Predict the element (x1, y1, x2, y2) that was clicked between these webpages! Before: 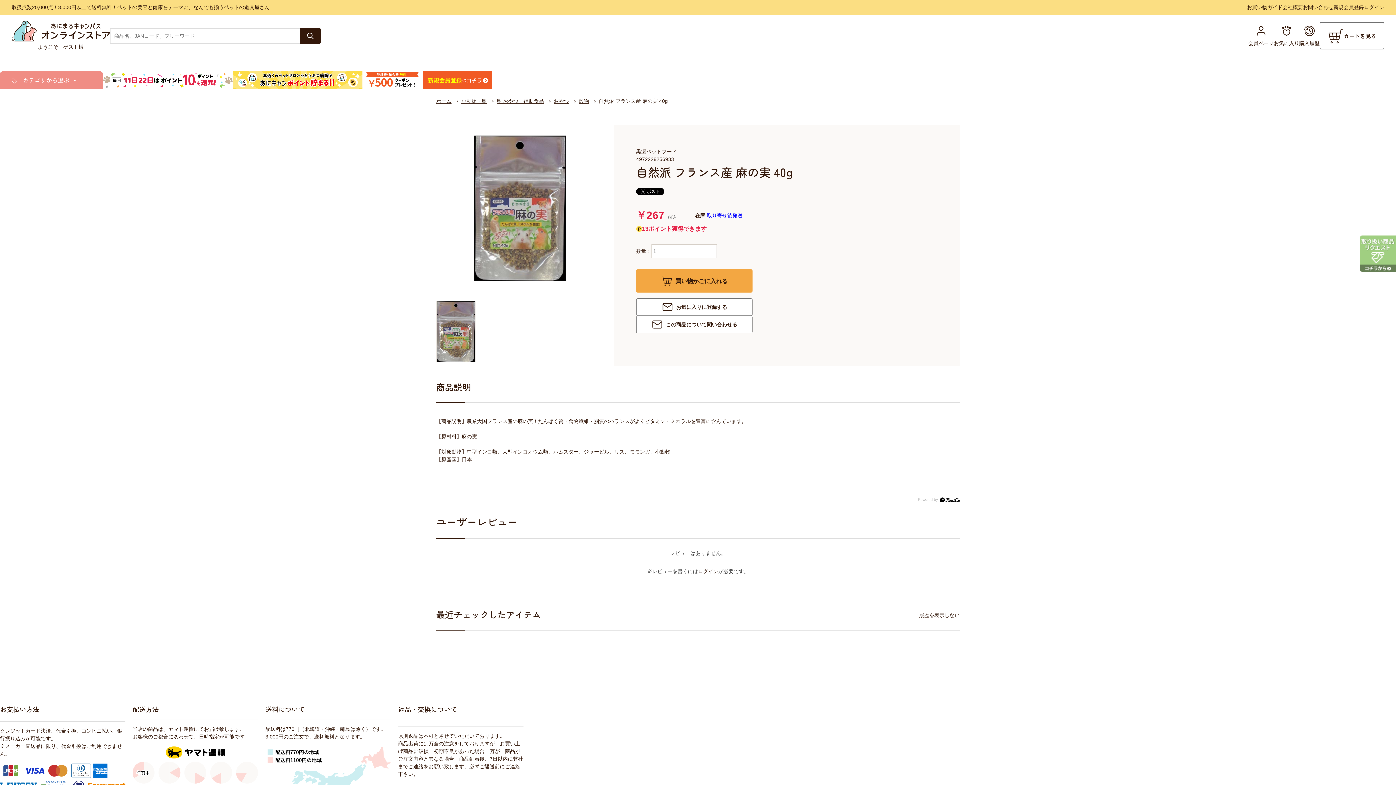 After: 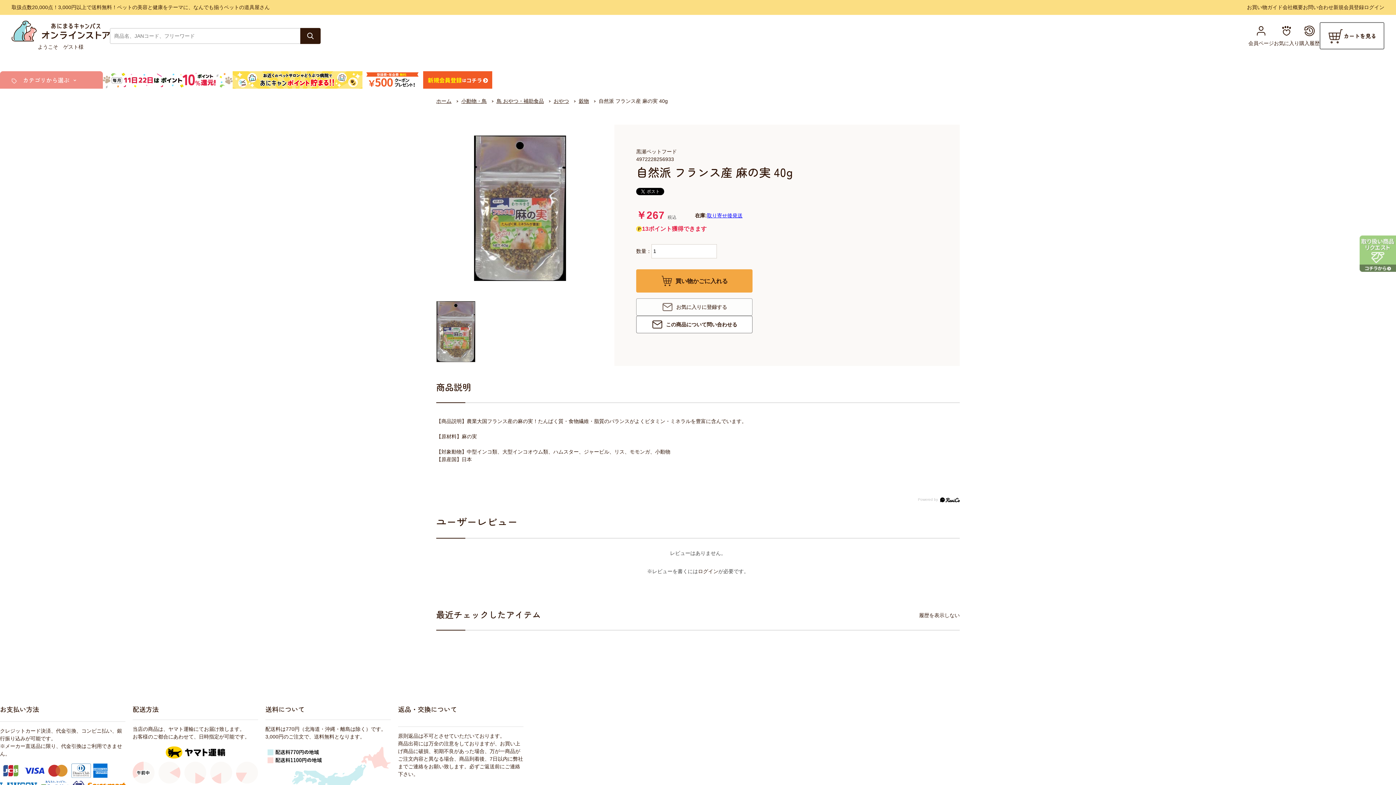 Action: bbox: (636, 298, 752, 316) label: お気に入りに登録する